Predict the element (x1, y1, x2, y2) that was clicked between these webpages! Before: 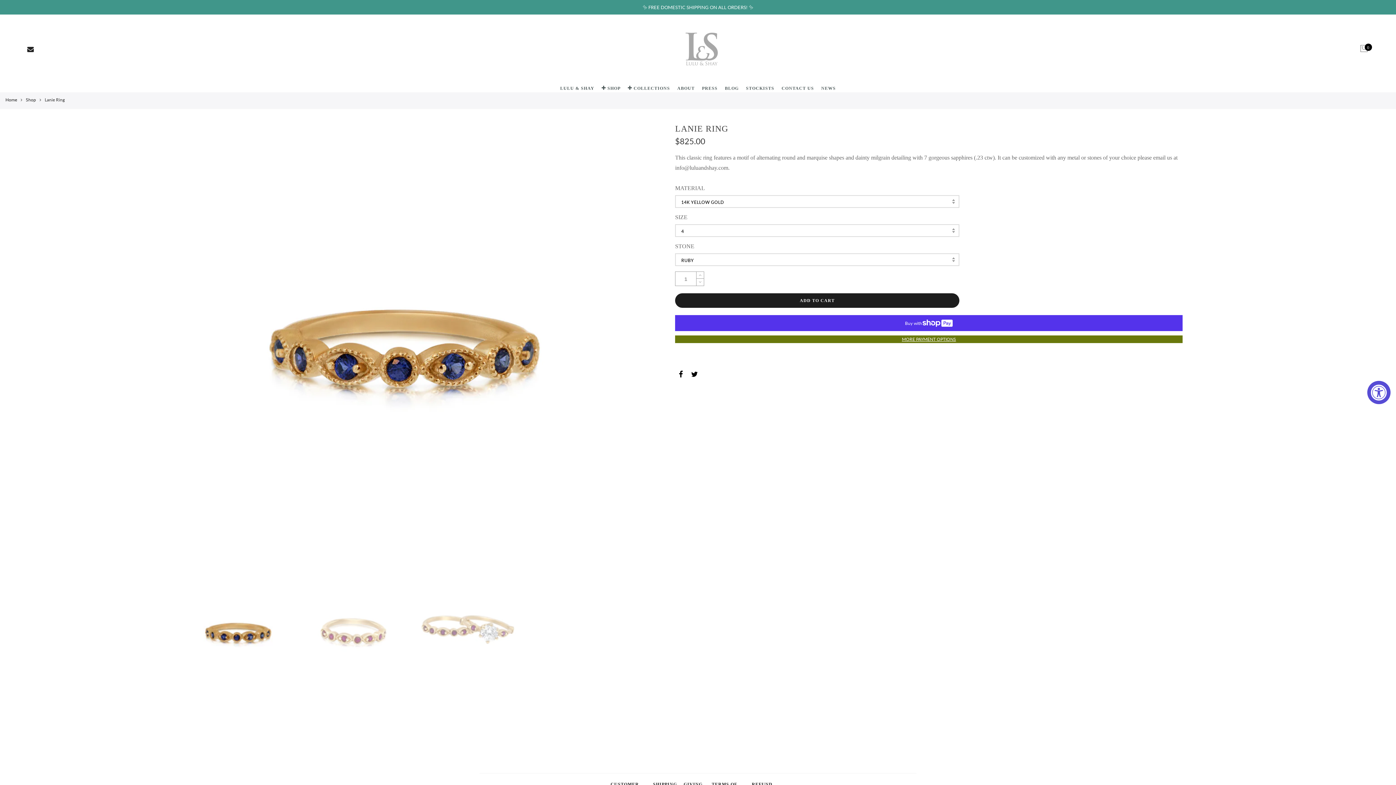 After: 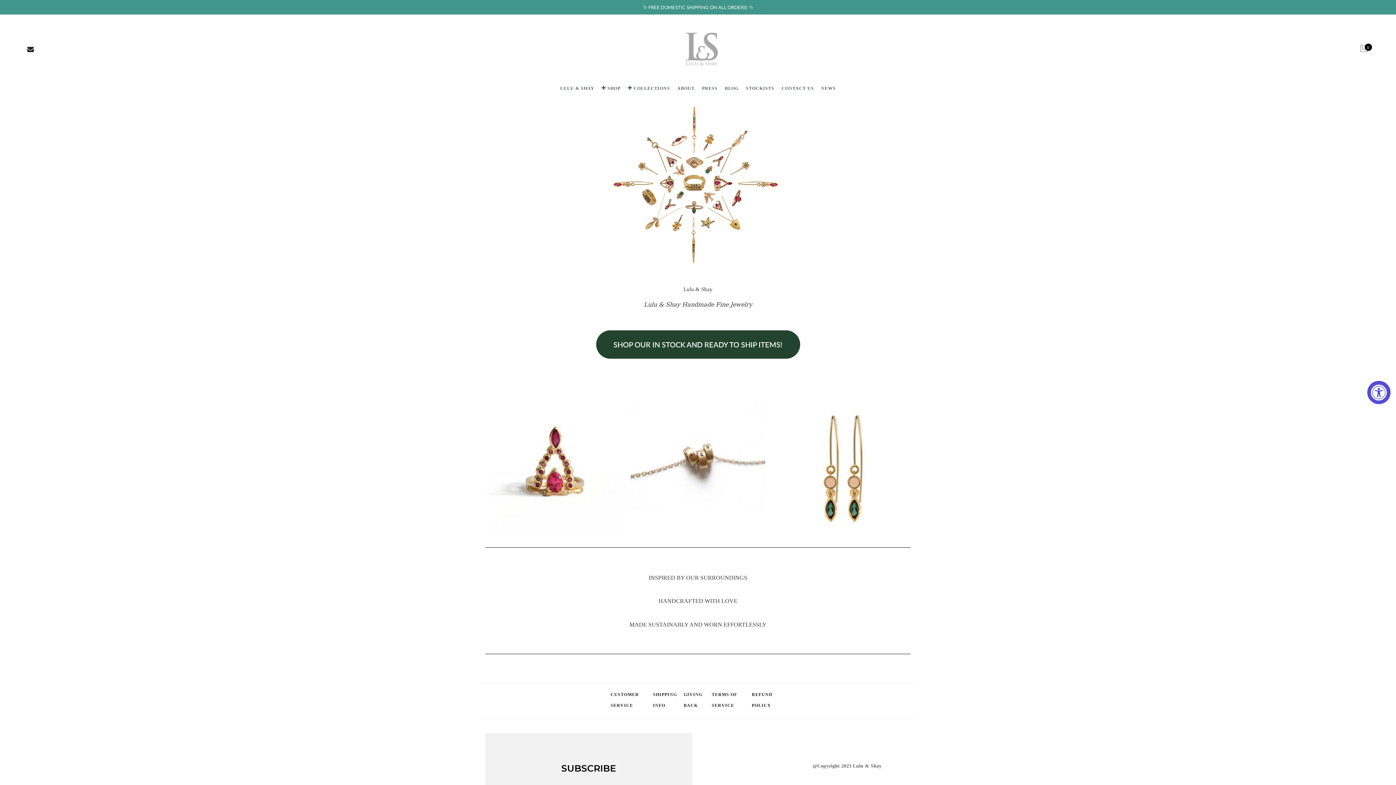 Action: bbox: (681, 29, 721, 69)